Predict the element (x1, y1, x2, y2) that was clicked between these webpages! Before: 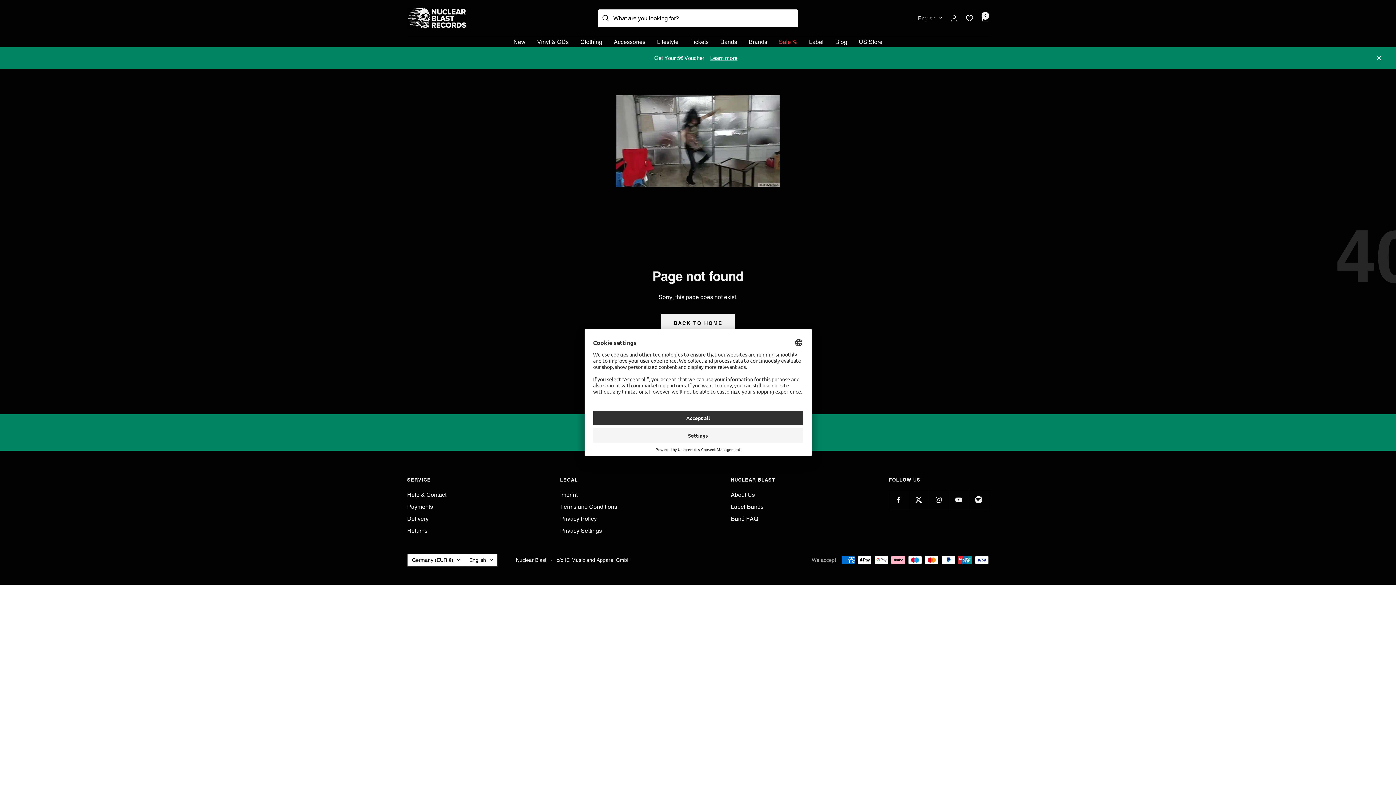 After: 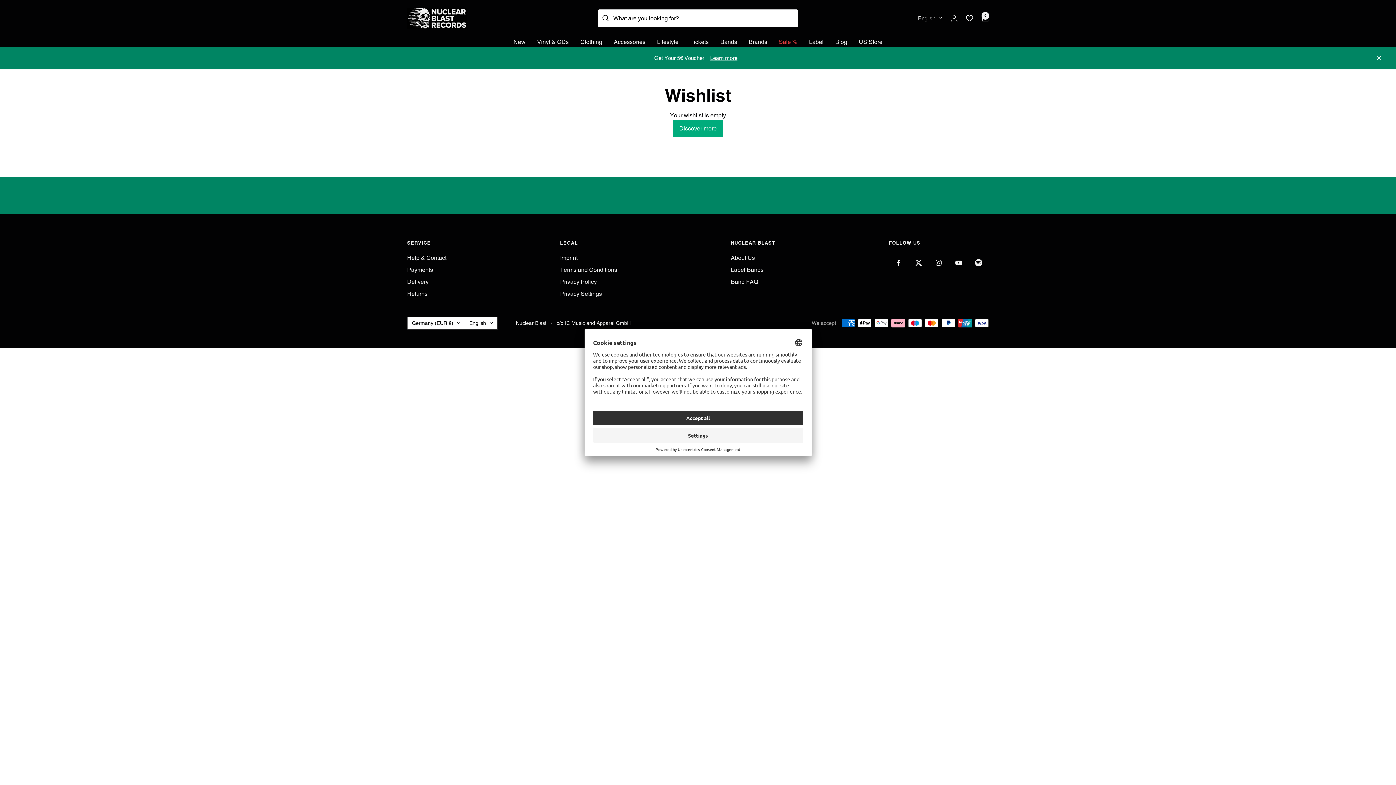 Action: label: 0 bbox: (966, 15, 973, 21)